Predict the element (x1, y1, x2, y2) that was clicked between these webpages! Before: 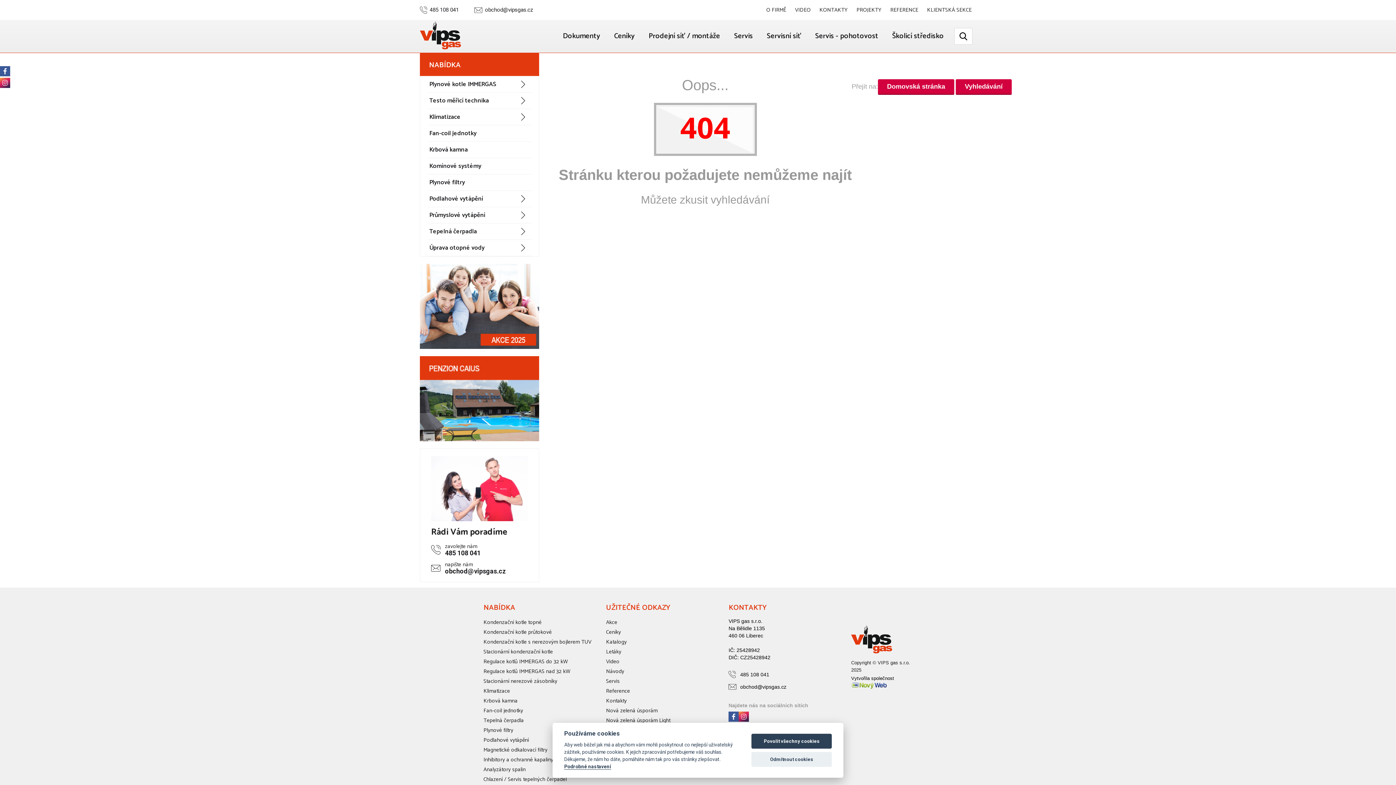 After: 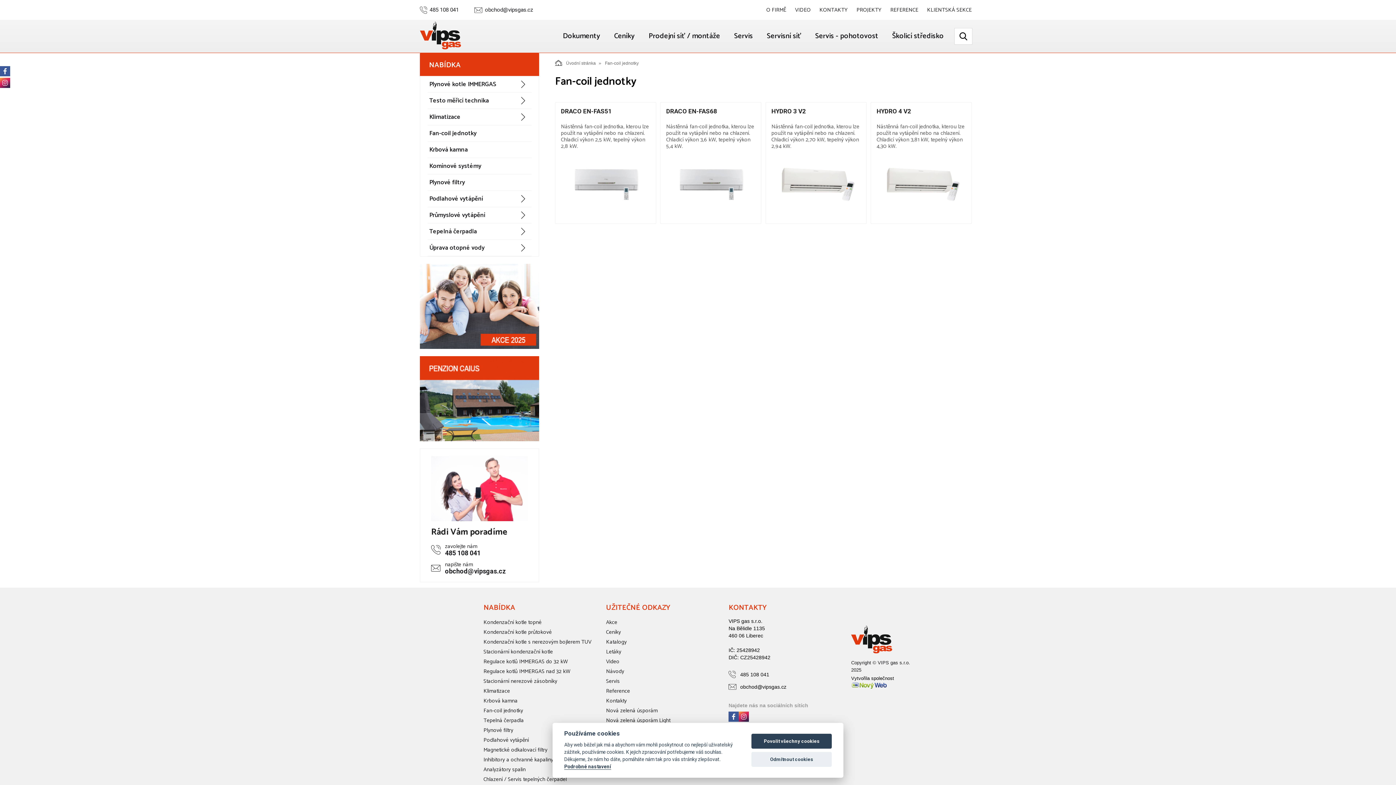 Action: bbox: (427, 125, 531, 141) label: Fan-coil jednotky